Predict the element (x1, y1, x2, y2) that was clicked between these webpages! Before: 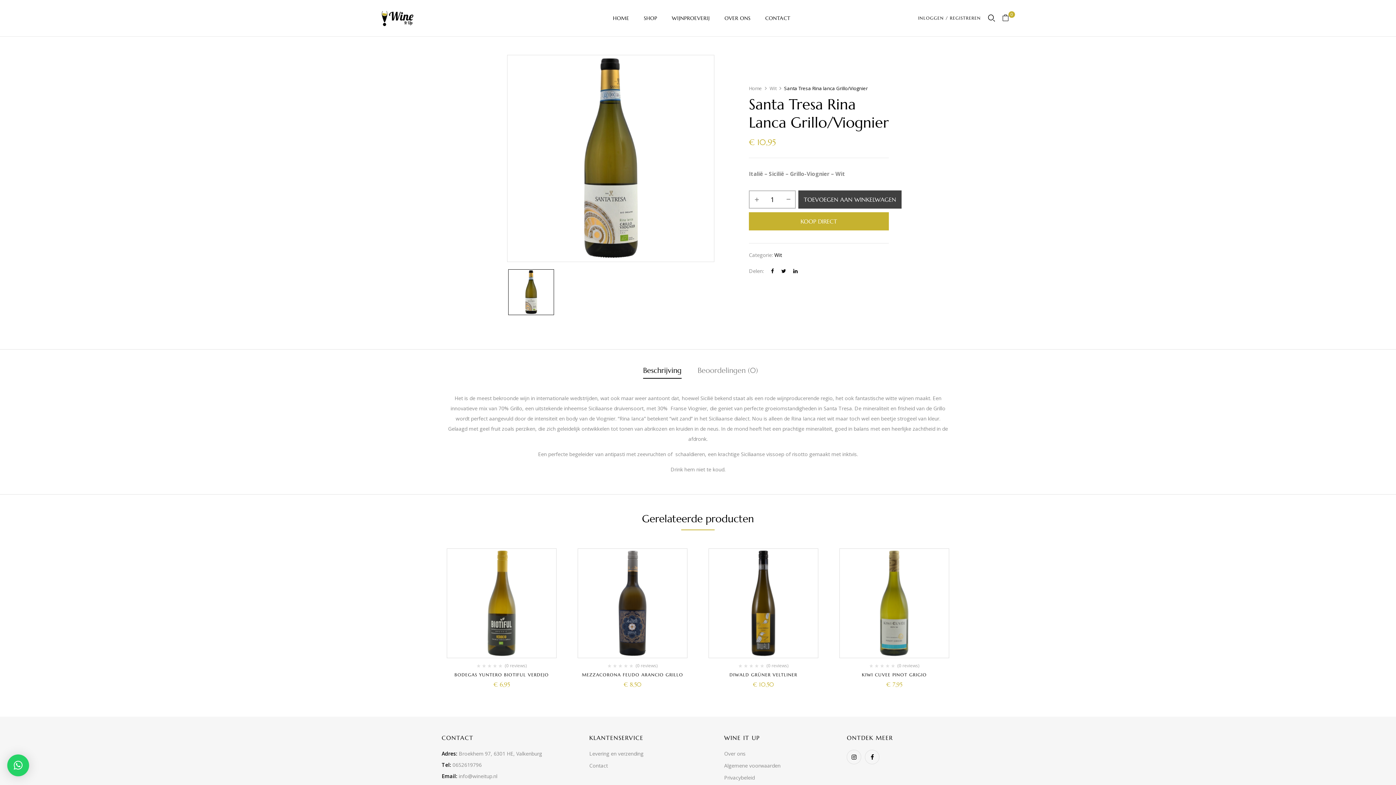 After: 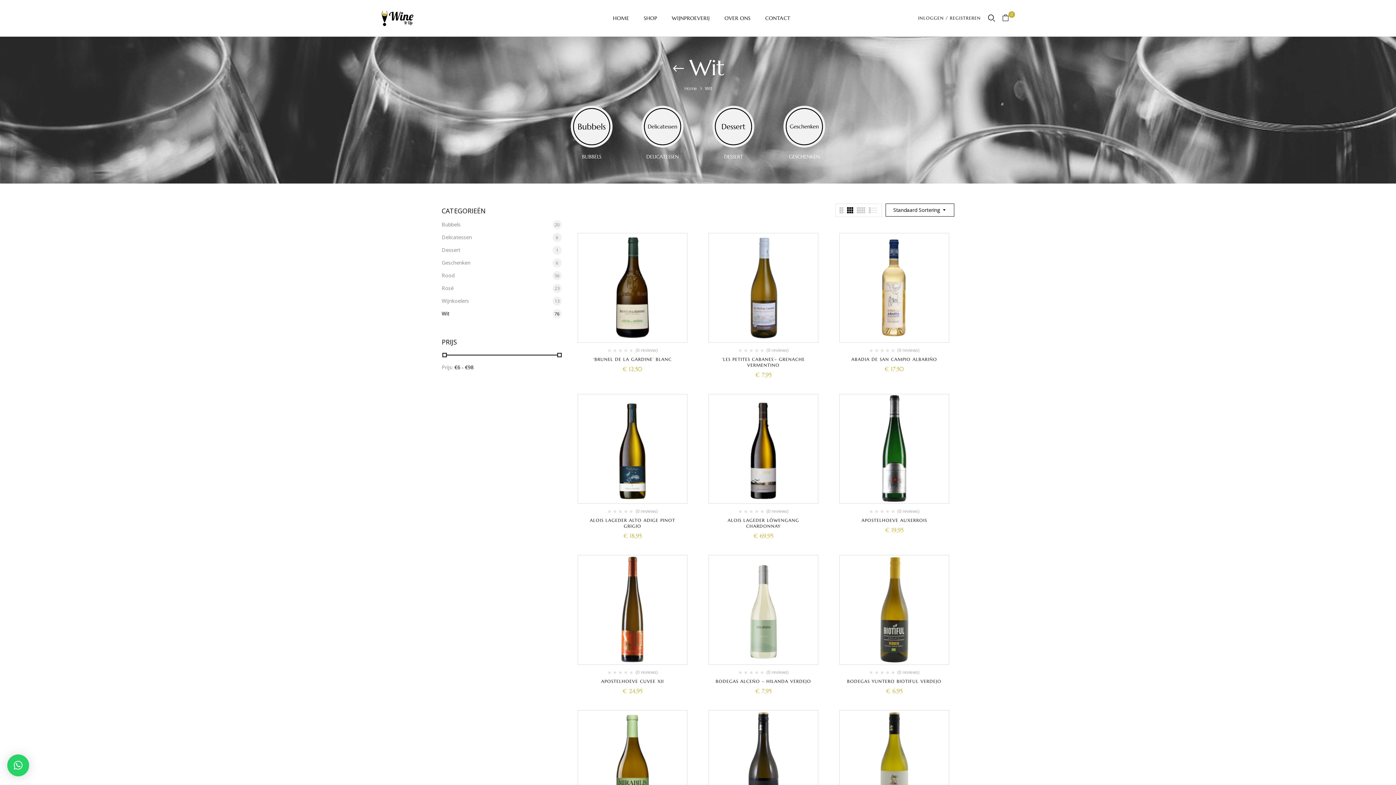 Action: bbox: (774, 251, 782, 258) label: Wit